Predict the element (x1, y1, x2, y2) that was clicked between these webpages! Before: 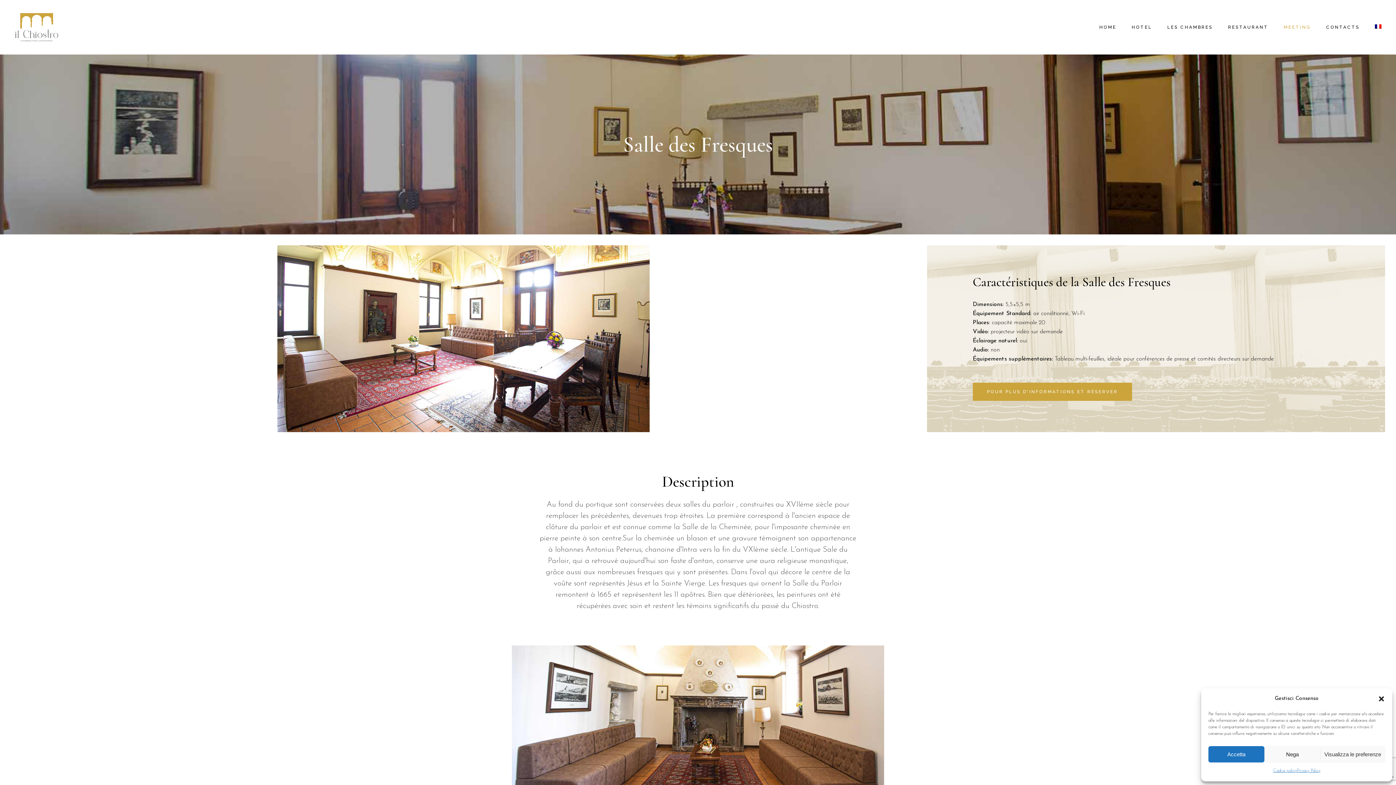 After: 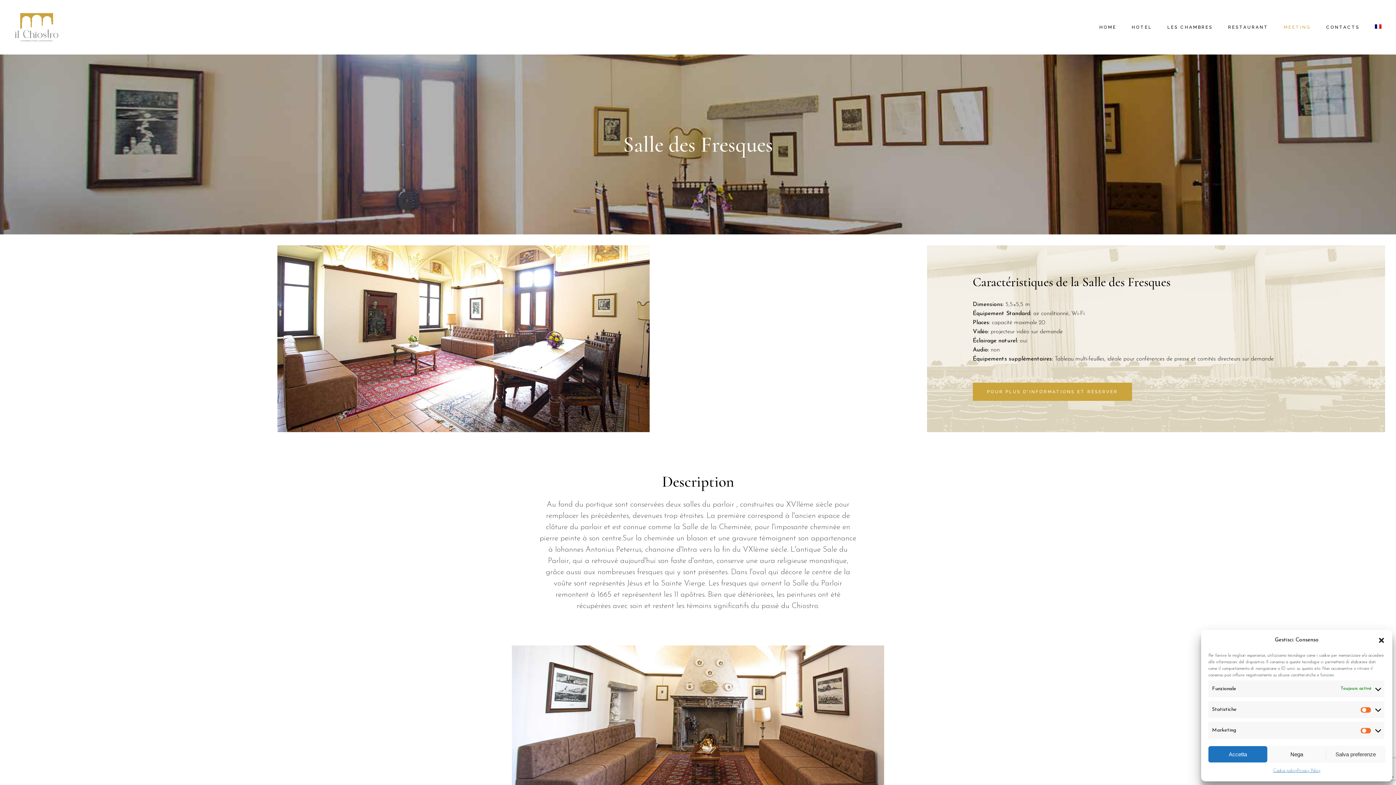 Action: label: Visualizza le preferenze bbox: (1320, 746, 1385, 762)